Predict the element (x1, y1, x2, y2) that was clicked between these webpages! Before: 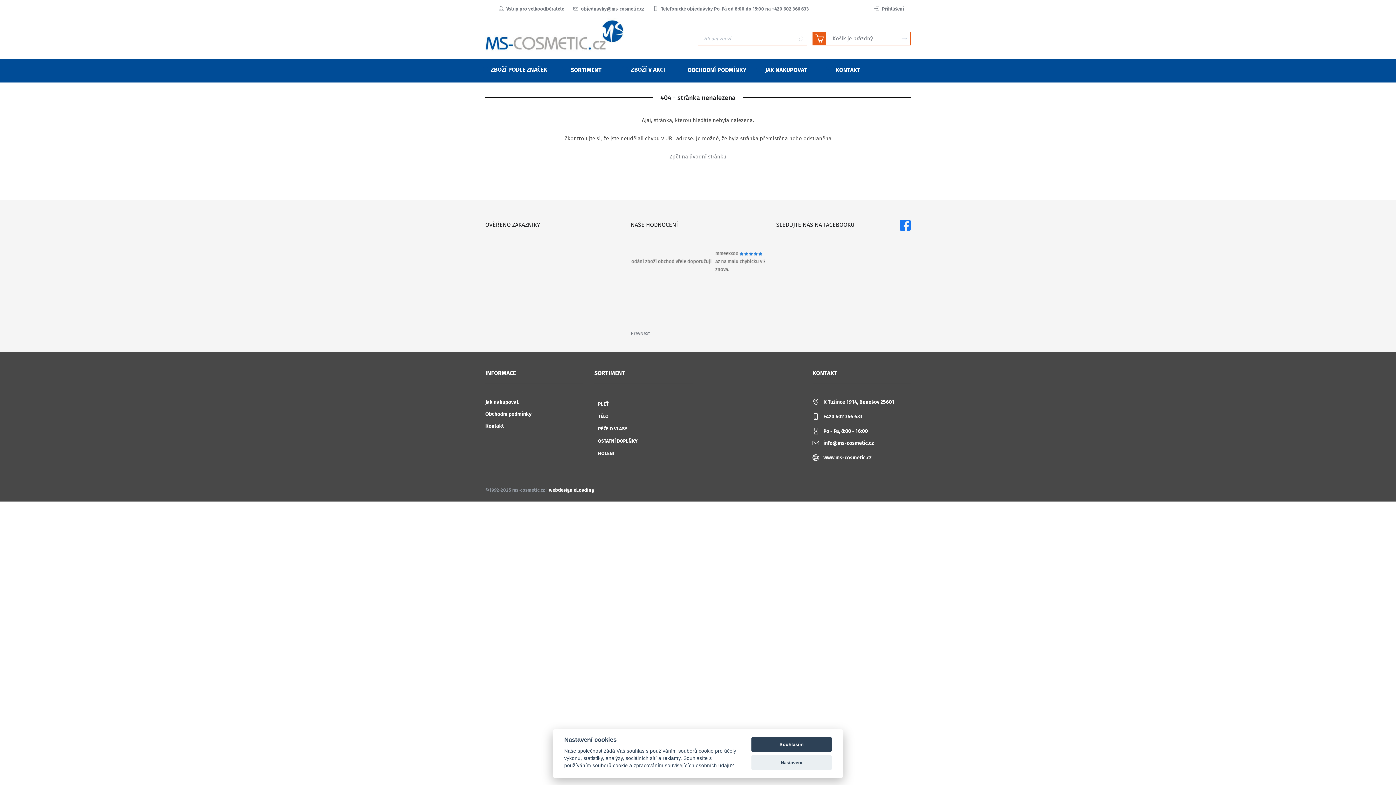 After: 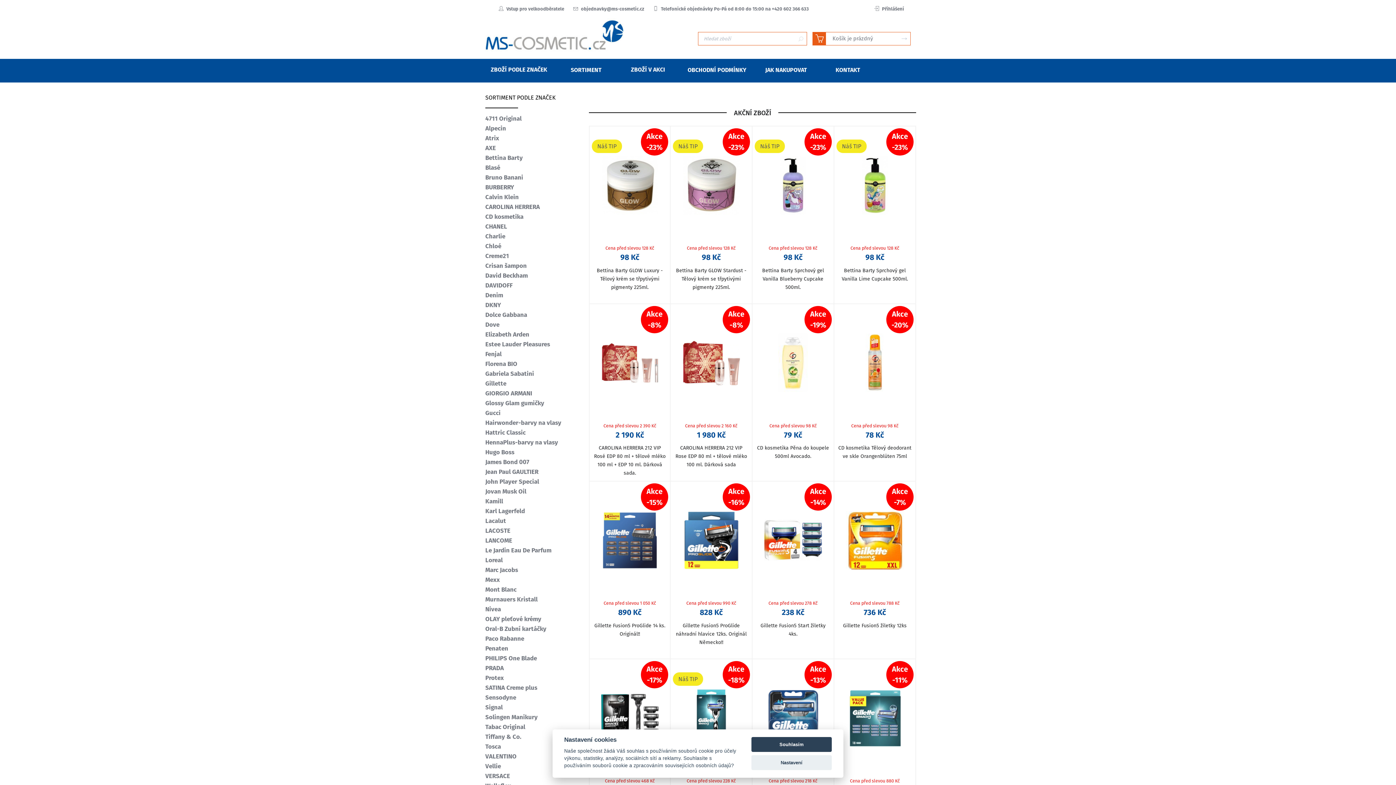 Action: bbox: (614, 65, 672, 74) label:  ZBOŽÍ V AKCI